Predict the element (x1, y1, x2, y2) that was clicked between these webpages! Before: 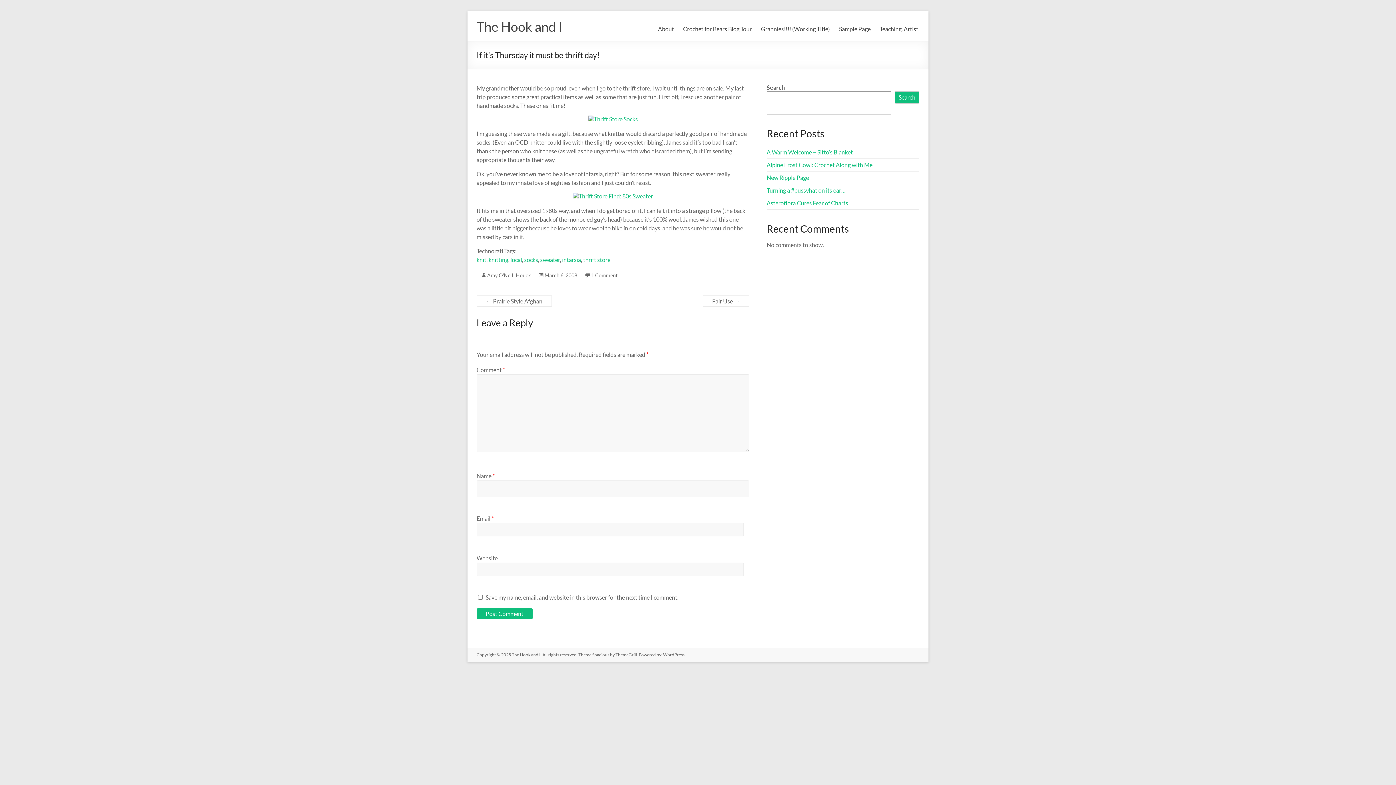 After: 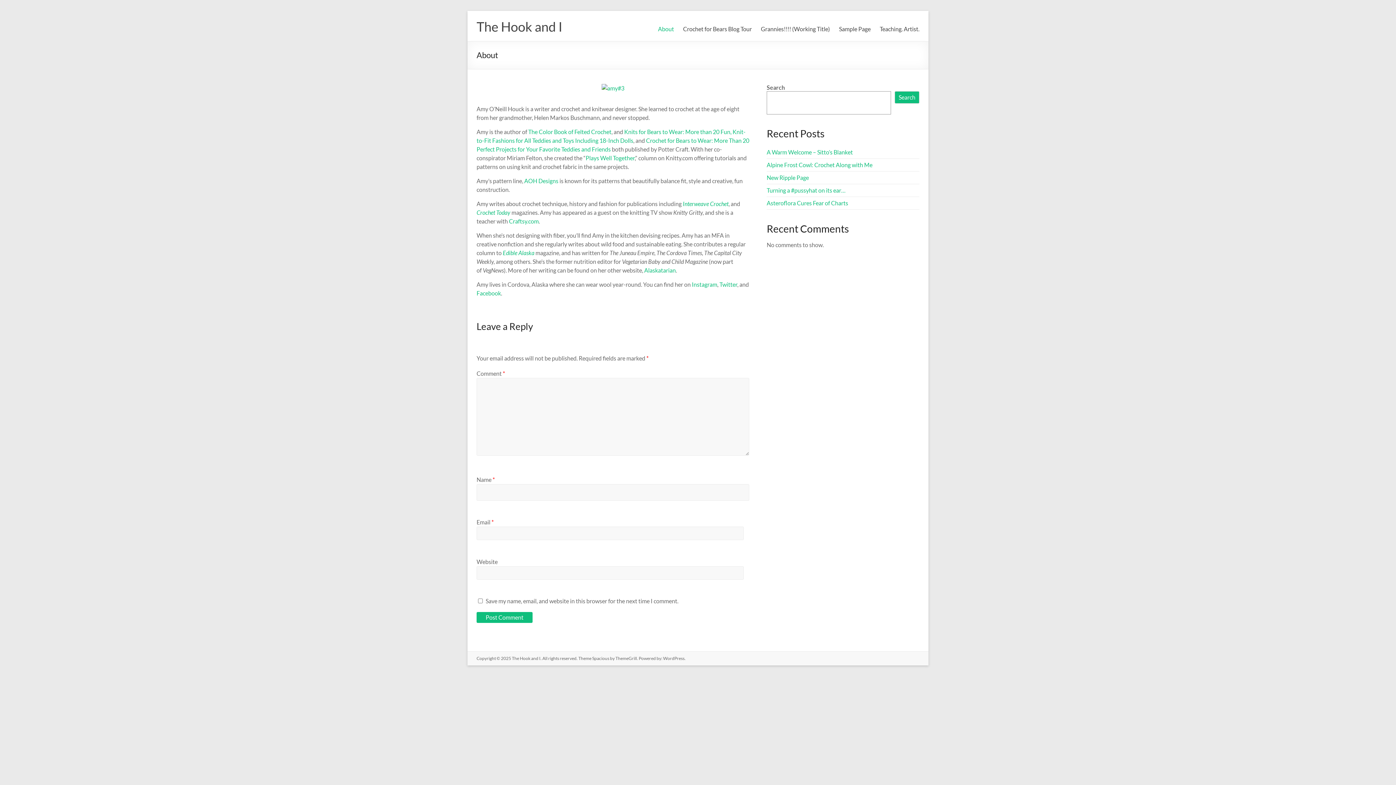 Action: label: About bbox: (658, 23, 674, 34)